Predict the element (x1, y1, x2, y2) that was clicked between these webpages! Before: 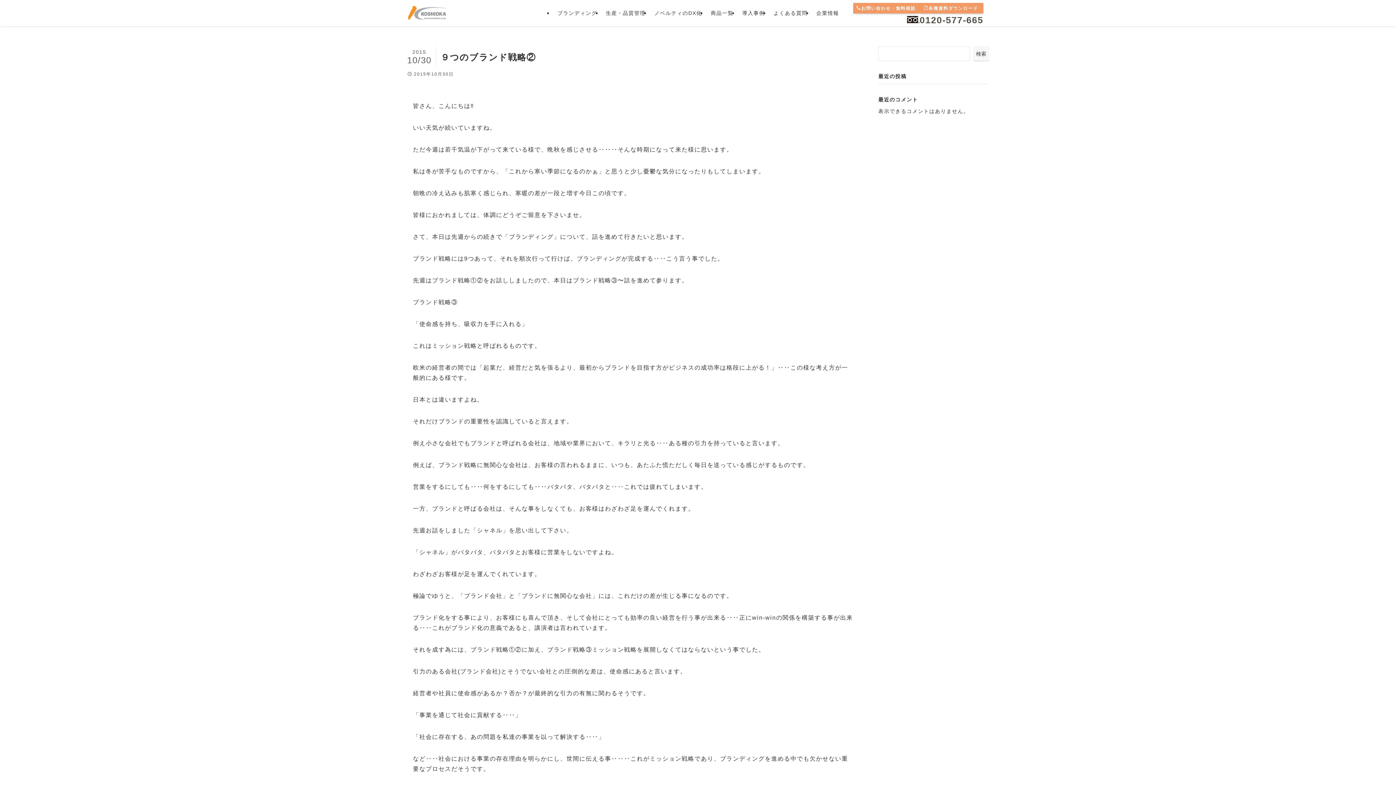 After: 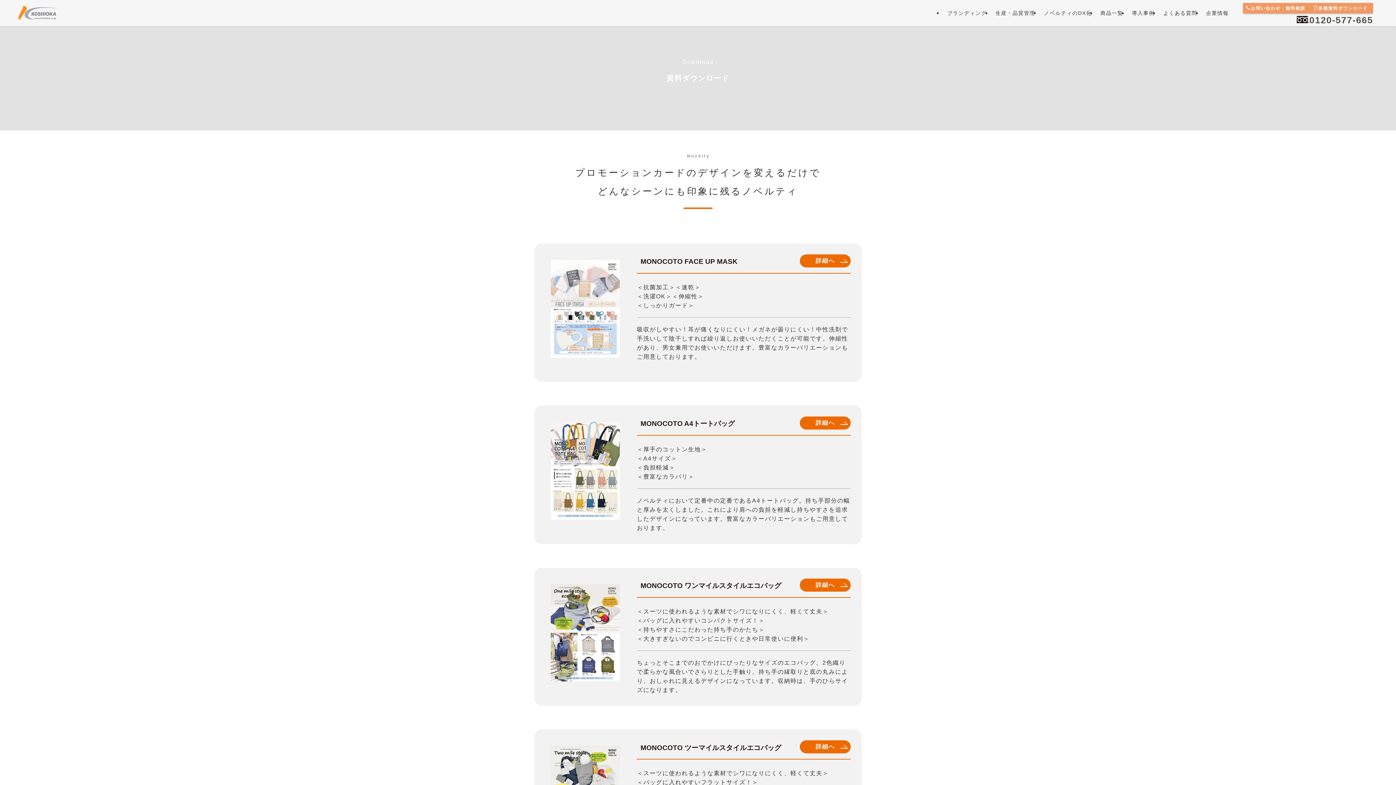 Action: label: 各種資料ダウンロード bbox: (918, 2, 983, 13)